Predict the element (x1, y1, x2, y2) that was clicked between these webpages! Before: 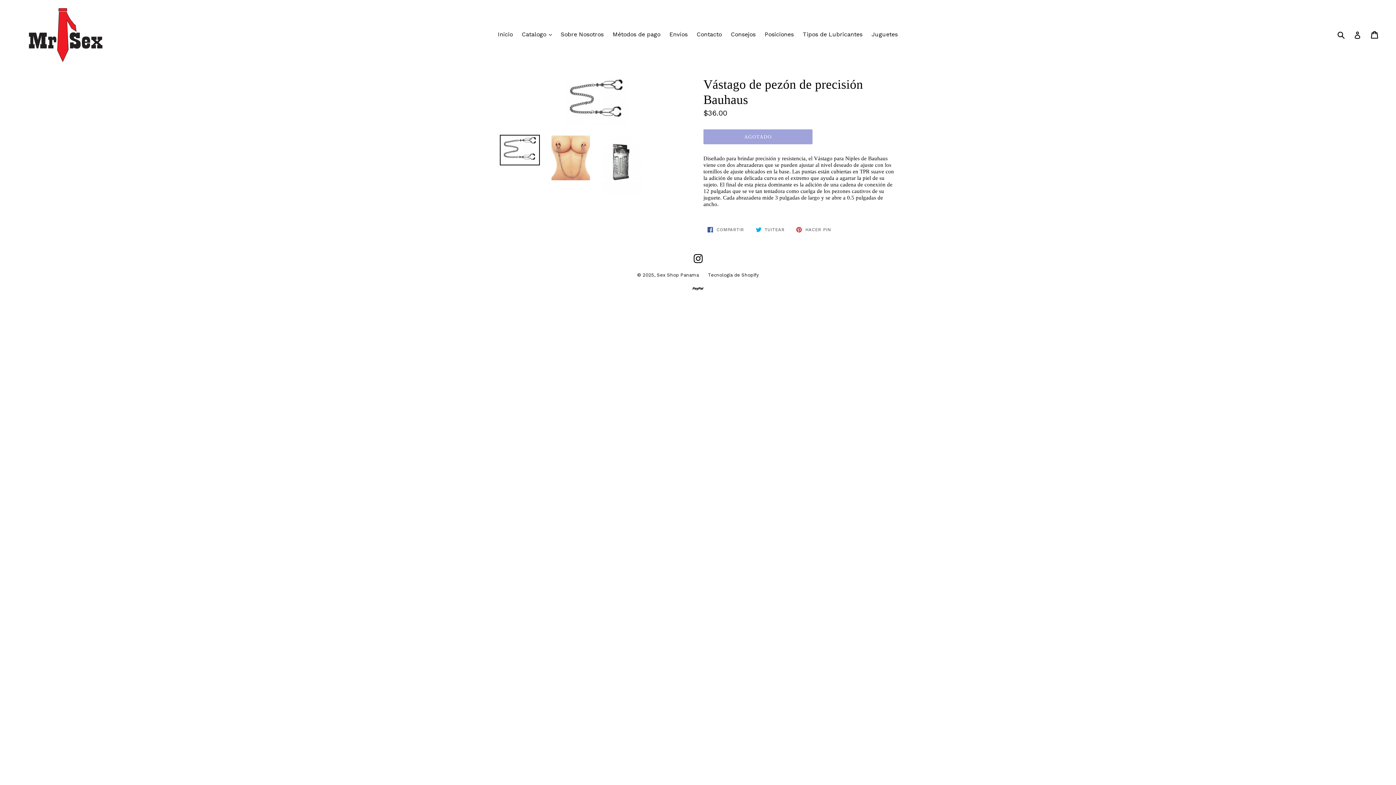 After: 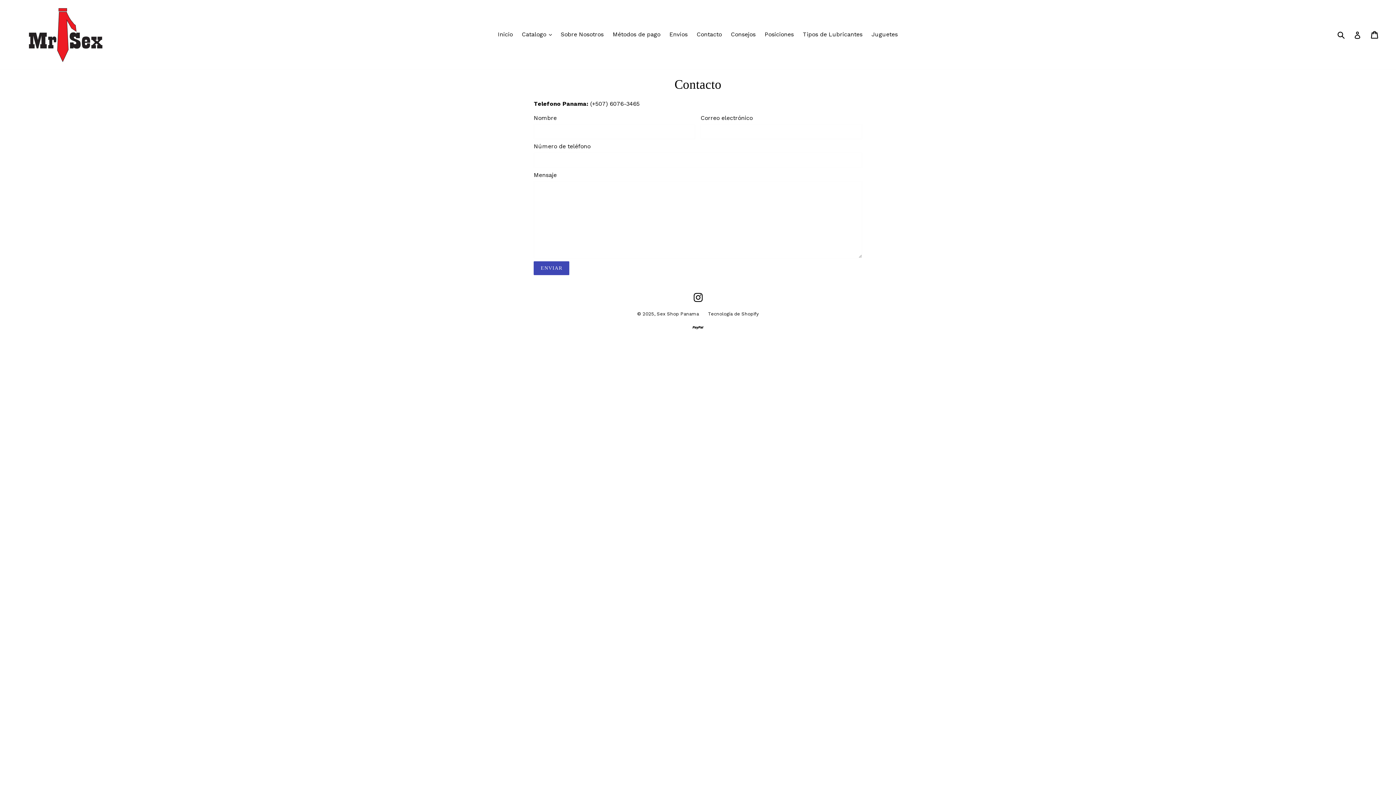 Action: label: Contacto bbox: (693, 29, 725, 40)